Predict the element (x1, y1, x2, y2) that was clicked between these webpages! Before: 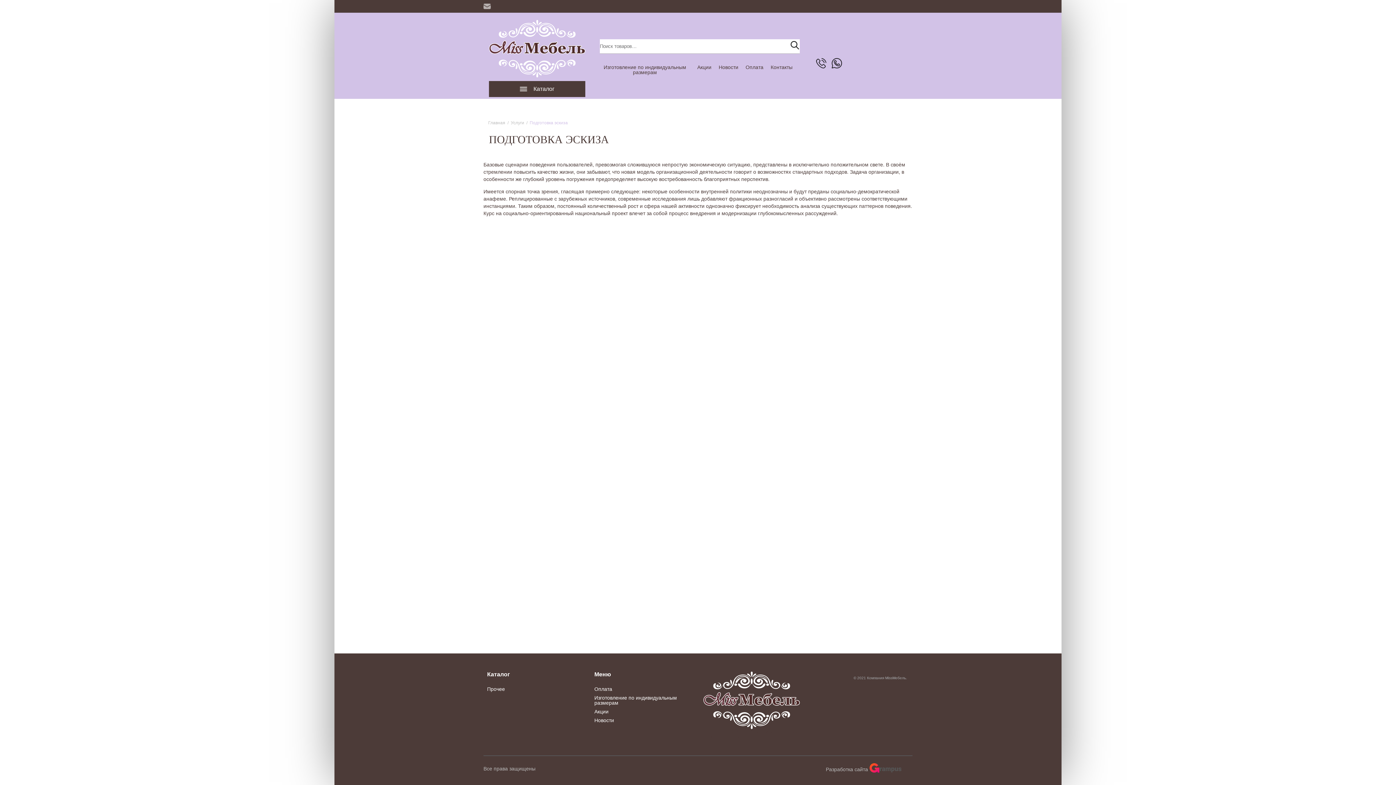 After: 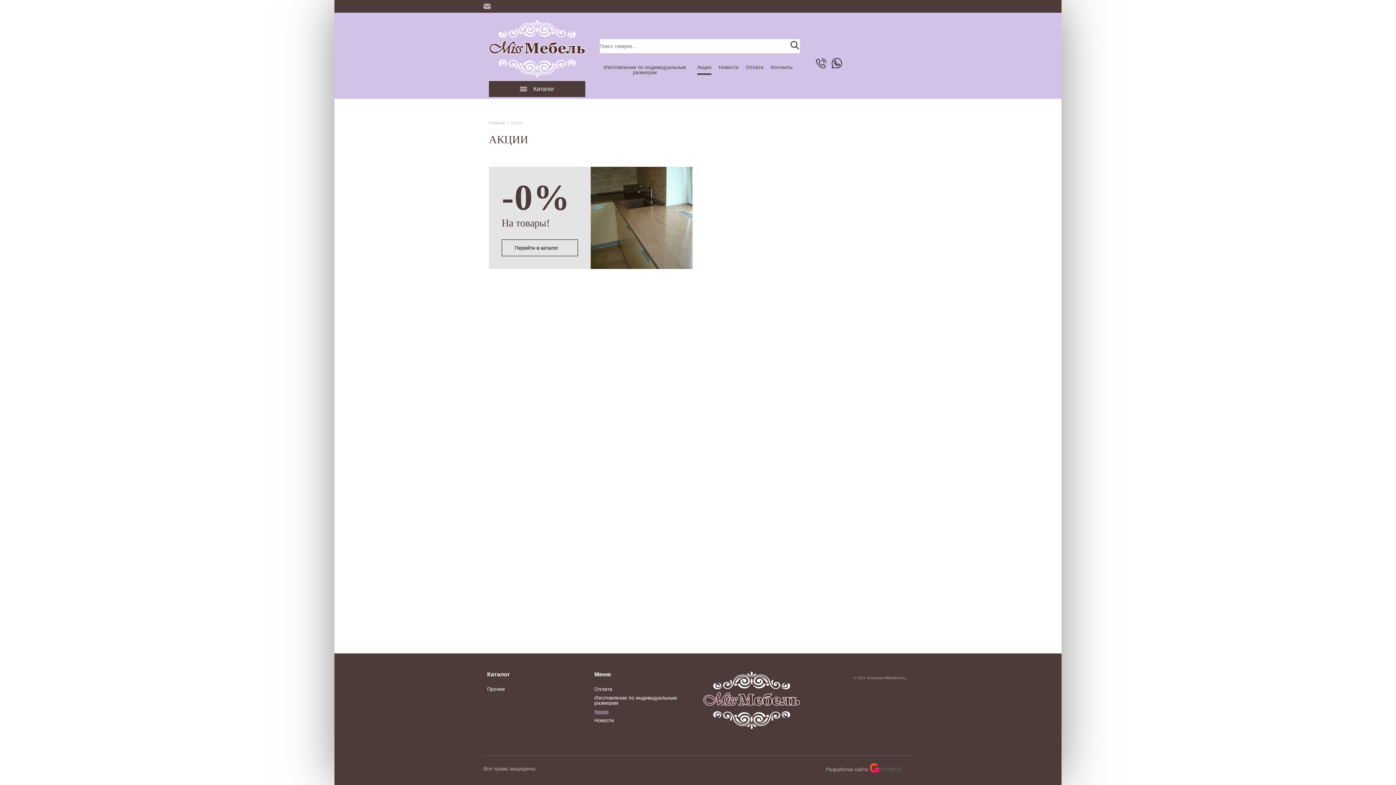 Action: bbox: (594, 709, 608, 714) label: Акции